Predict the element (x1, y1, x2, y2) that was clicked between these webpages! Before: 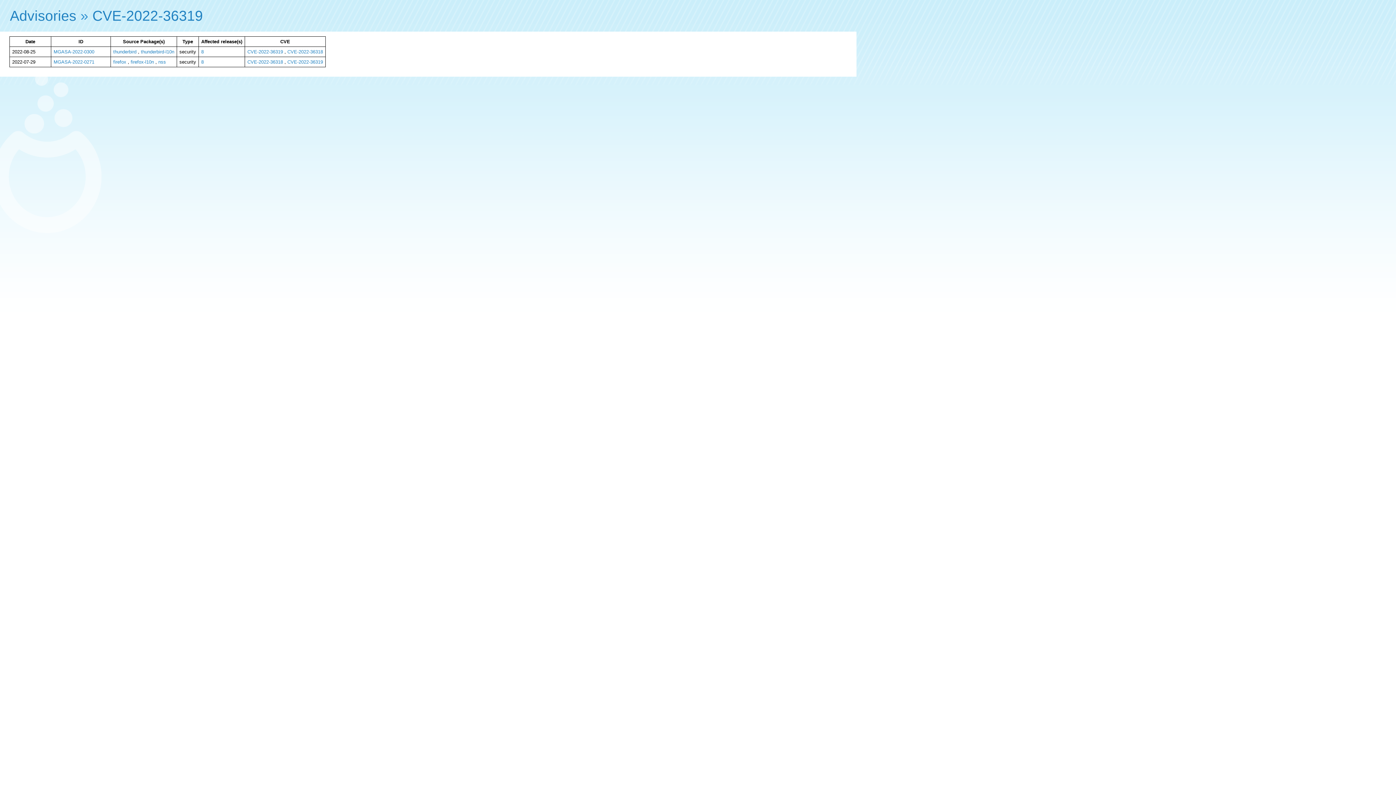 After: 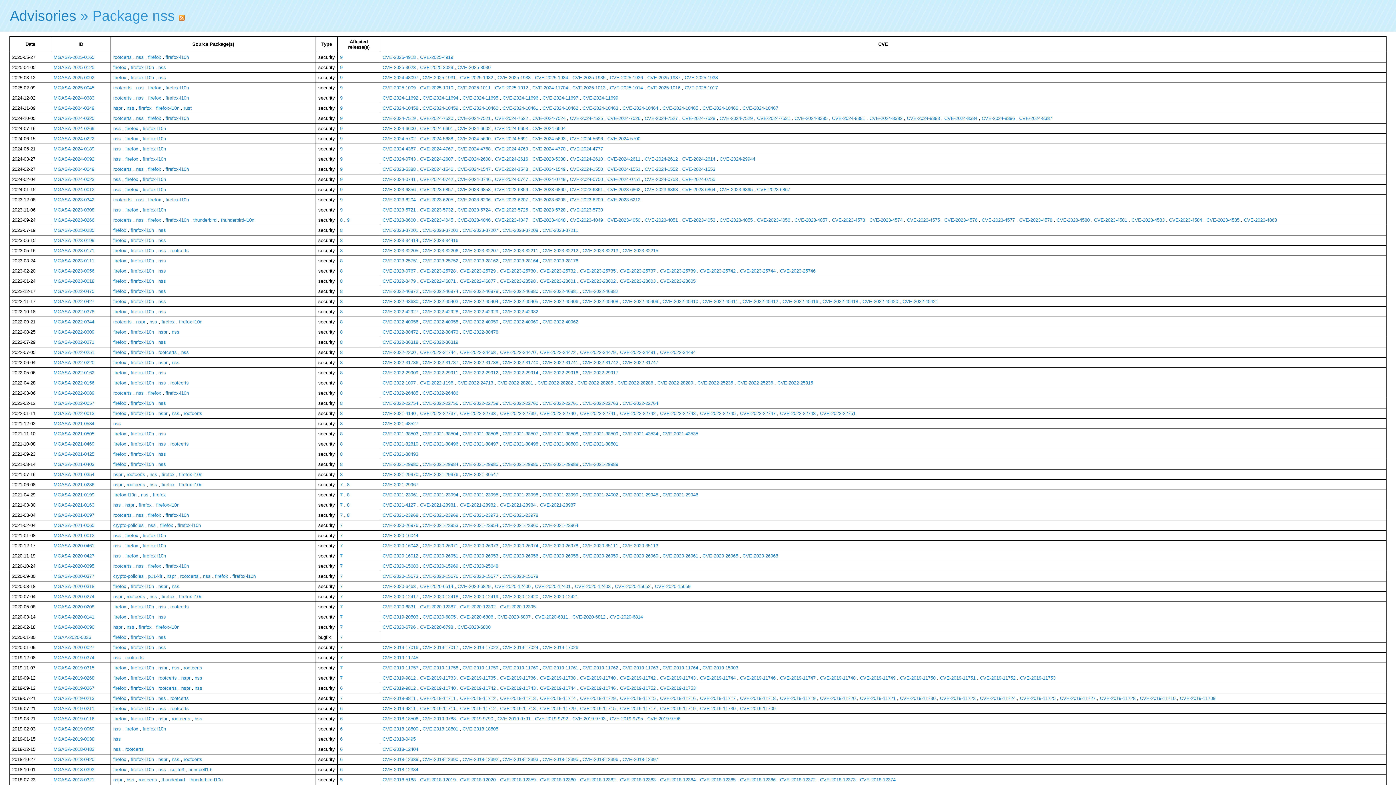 Action: label: nss bbox: (158, 59, 166, 64)